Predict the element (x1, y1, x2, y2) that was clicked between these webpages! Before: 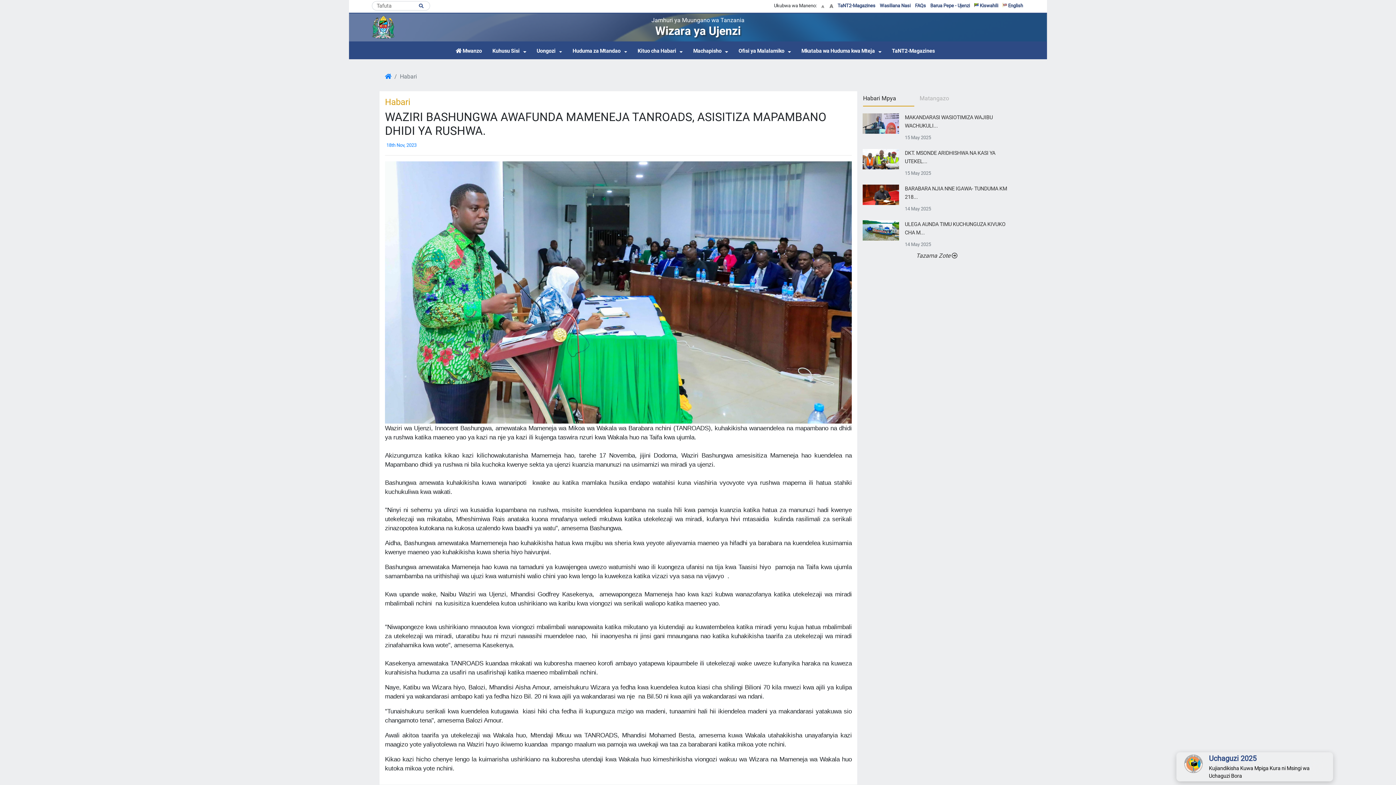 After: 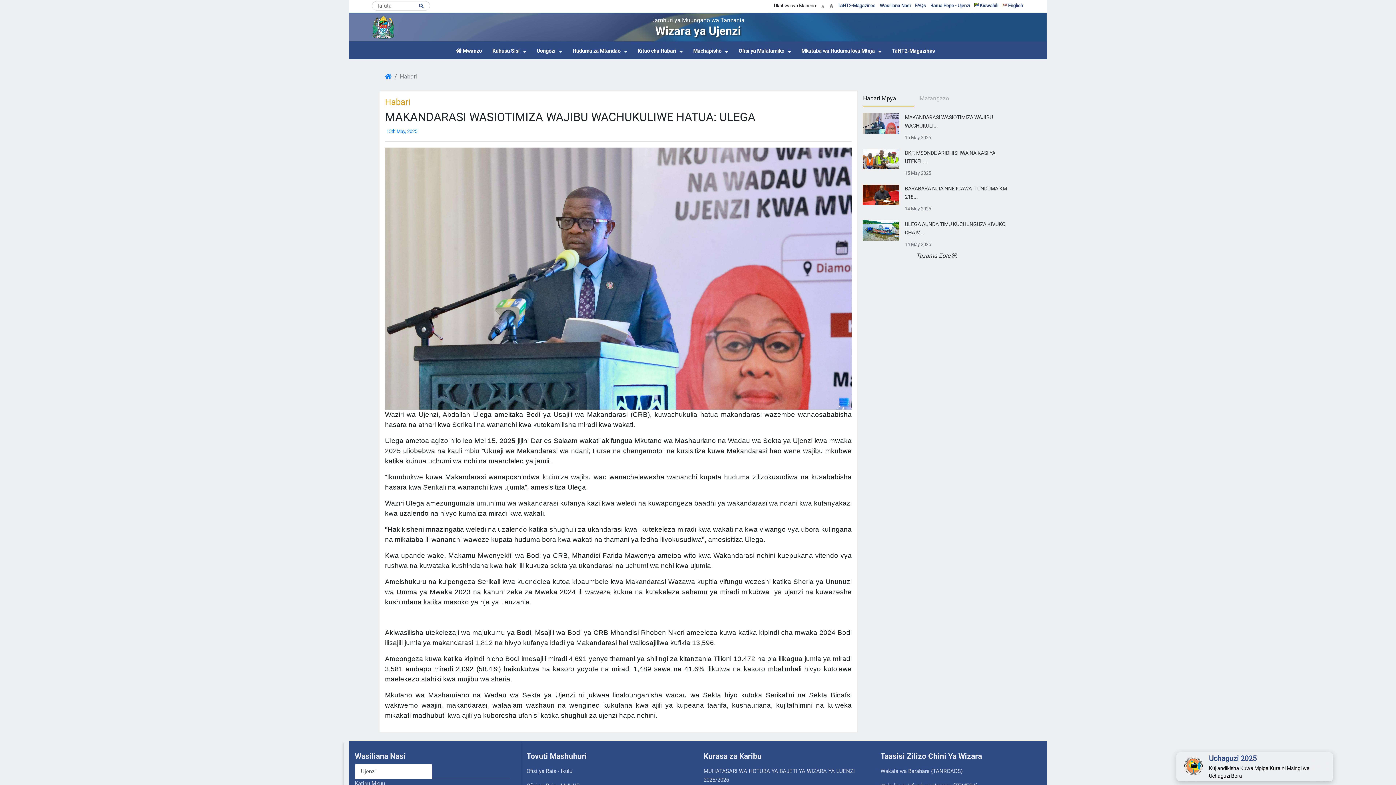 Action: bbox: (862, 113, 905, 133)